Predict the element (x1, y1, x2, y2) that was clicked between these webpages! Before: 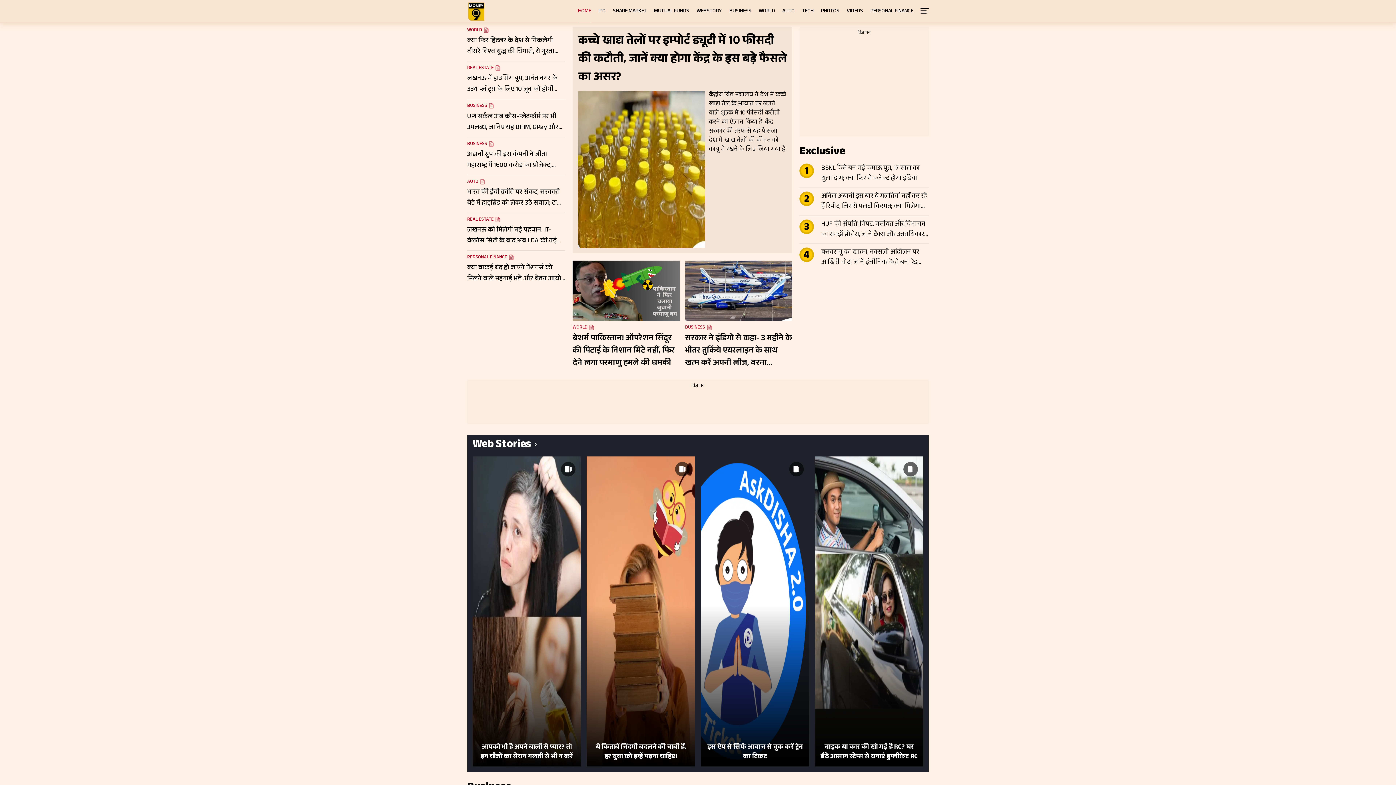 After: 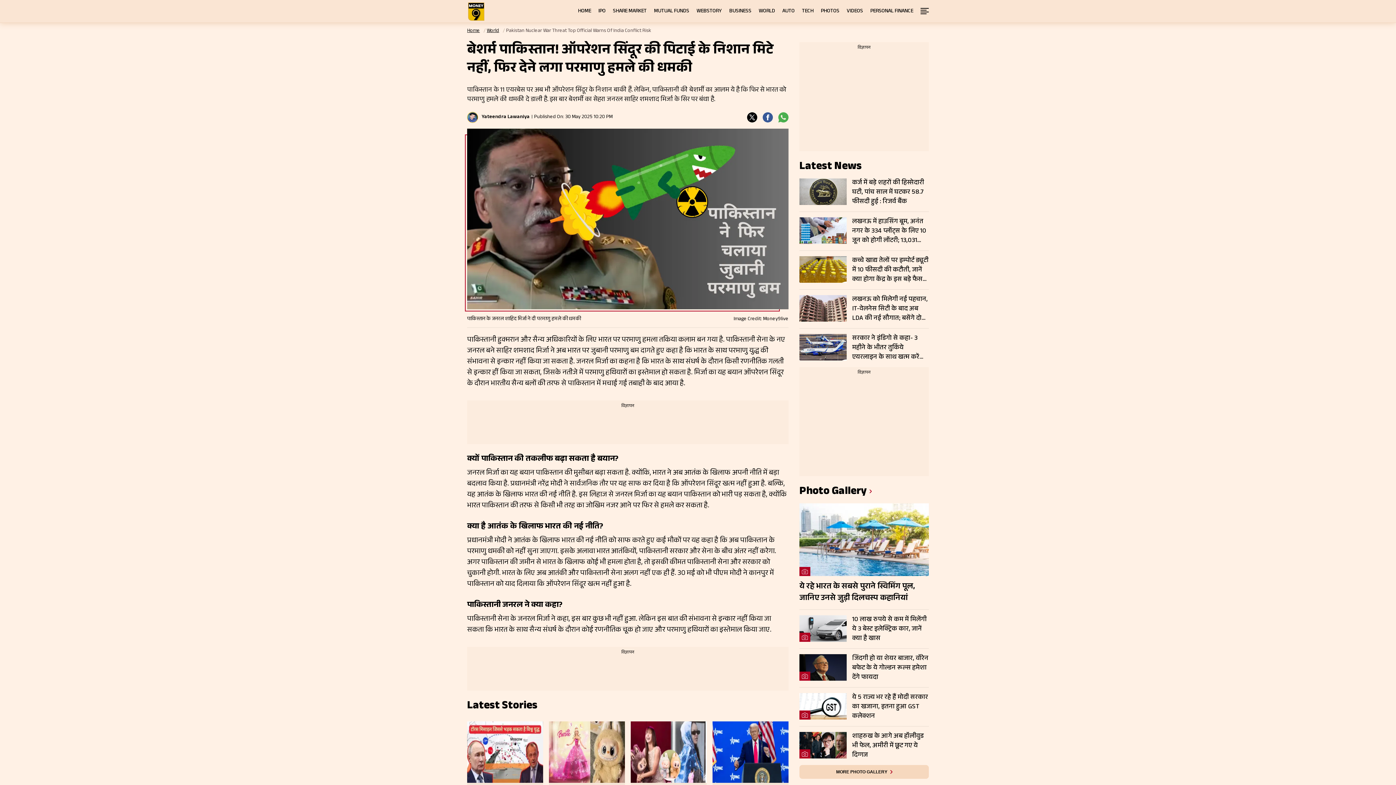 Action: bbox: (572, 260, 679, 320)